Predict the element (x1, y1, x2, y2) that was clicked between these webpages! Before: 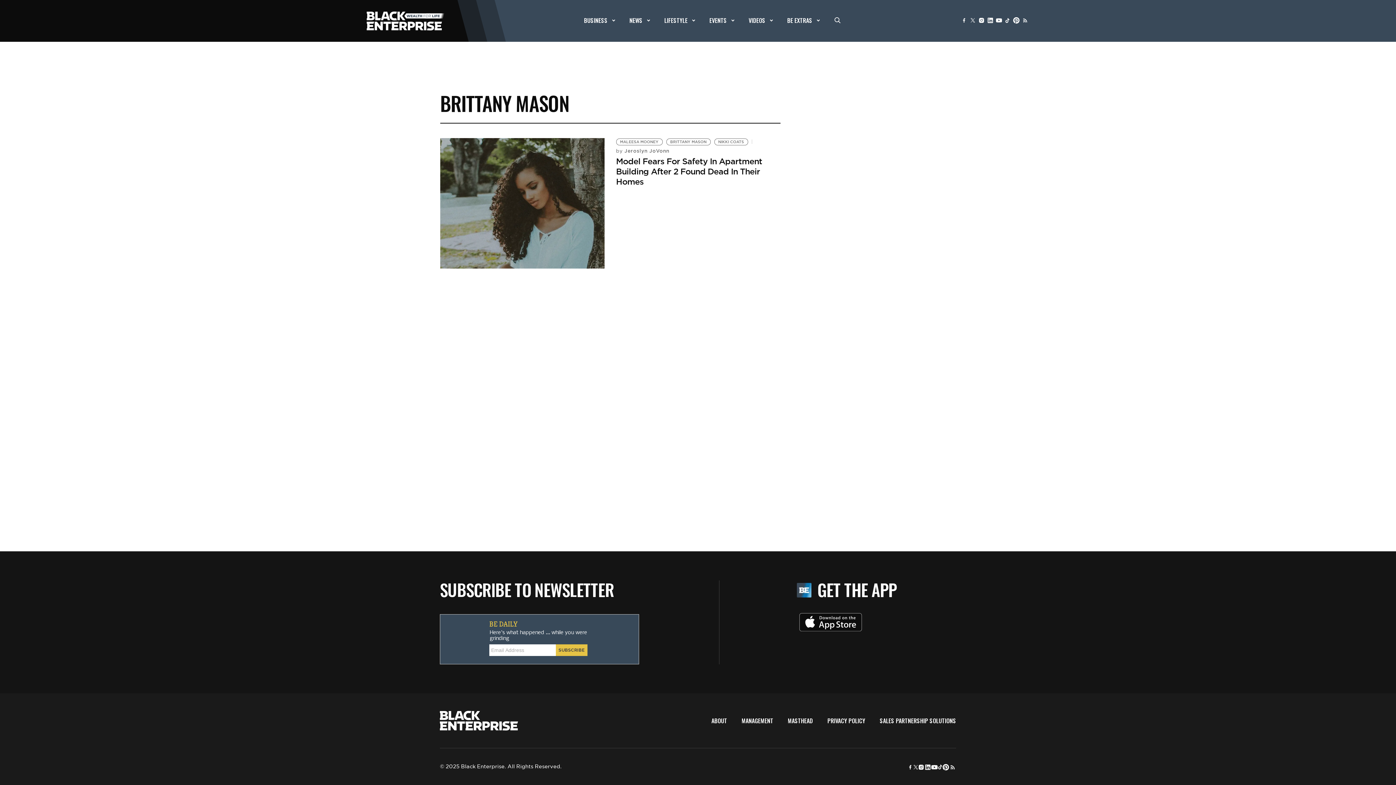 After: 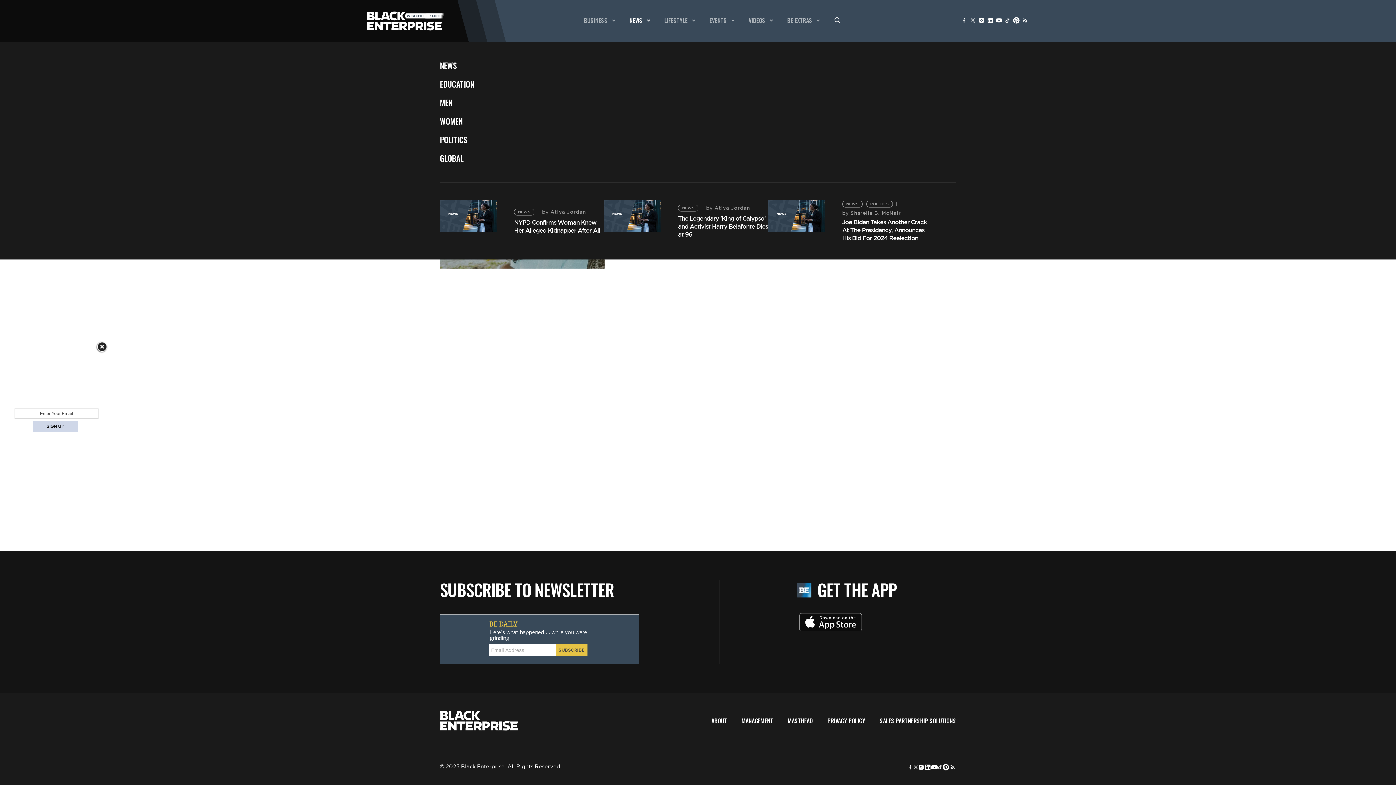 Action: label: NEWS bbox: (629, 15, 649, 24)